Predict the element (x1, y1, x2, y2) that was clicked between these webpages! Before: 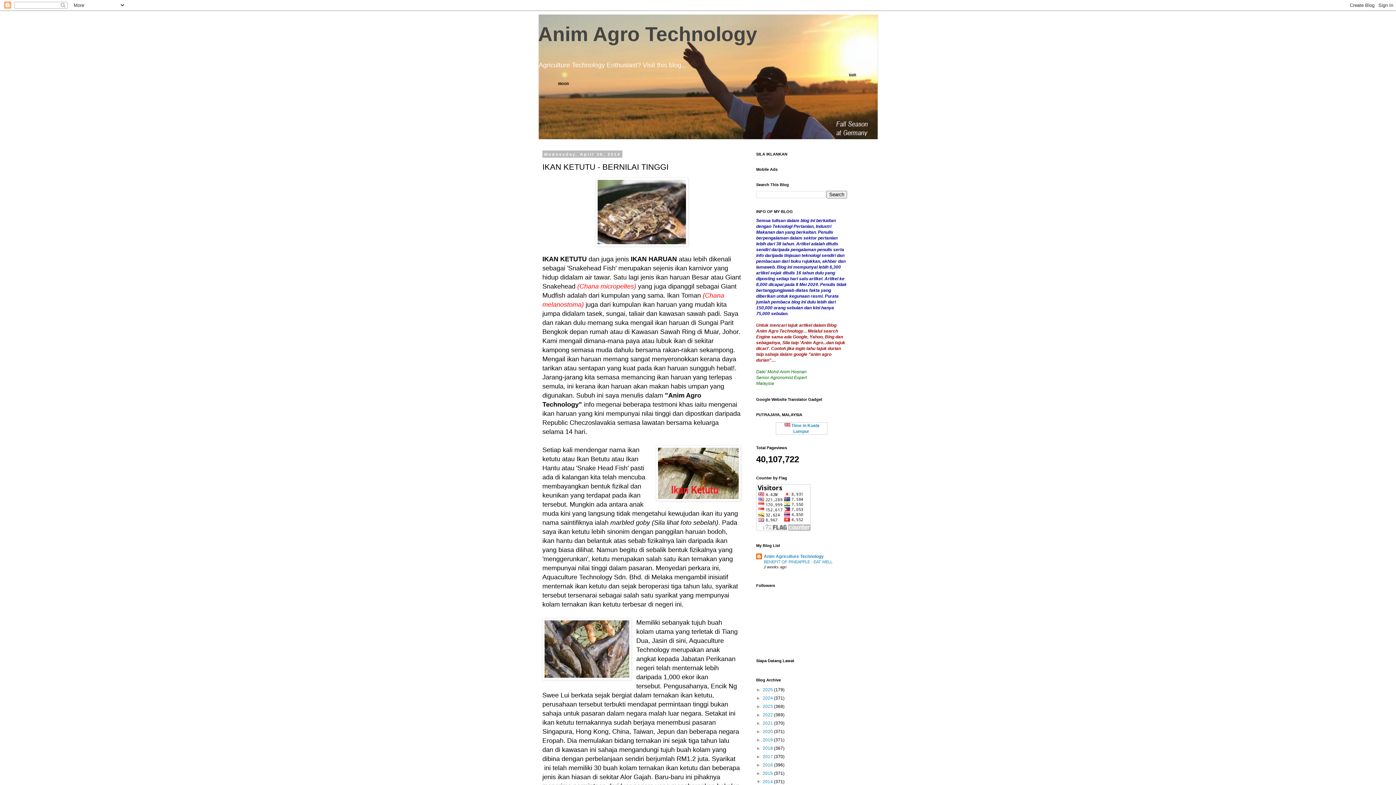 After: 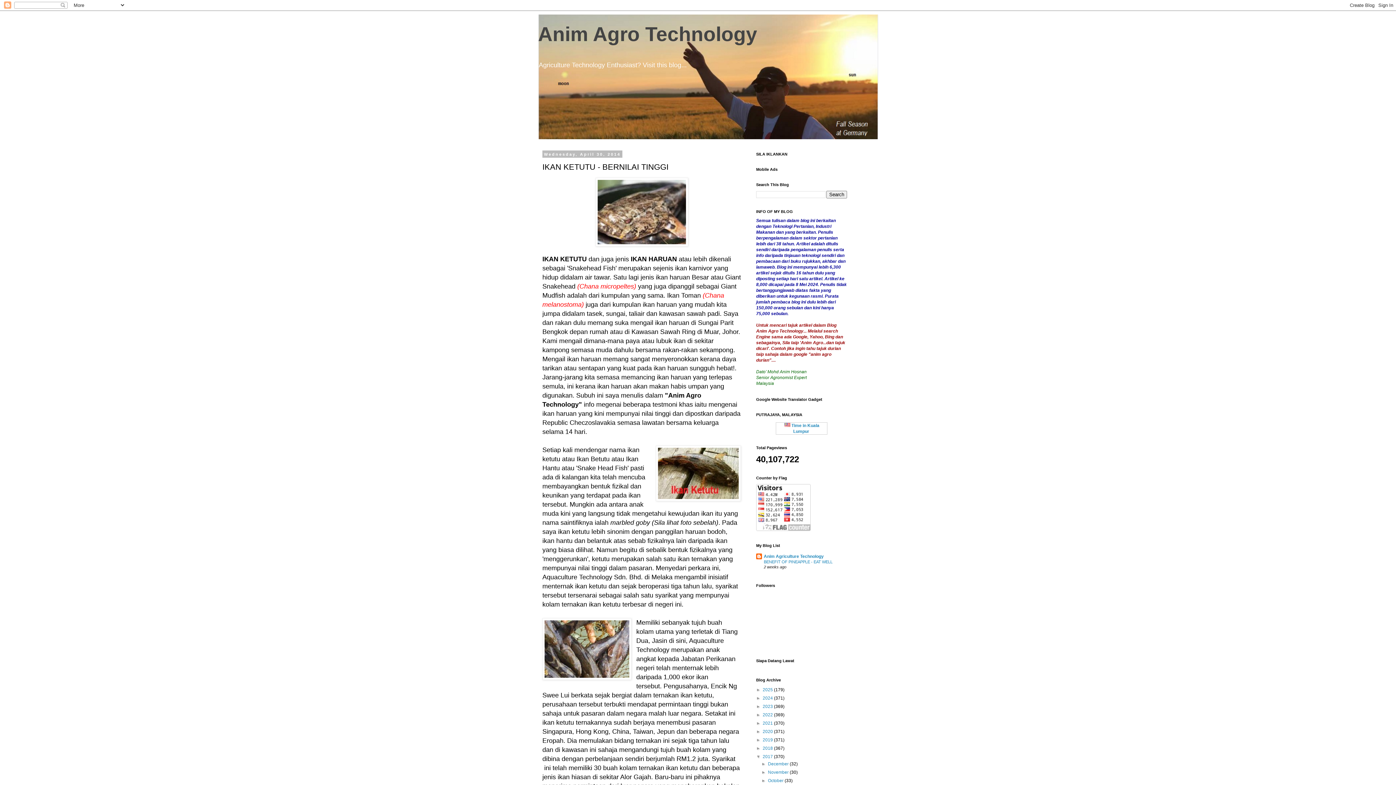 Action: label: ►   bbox: (756, 754, 762, 759)